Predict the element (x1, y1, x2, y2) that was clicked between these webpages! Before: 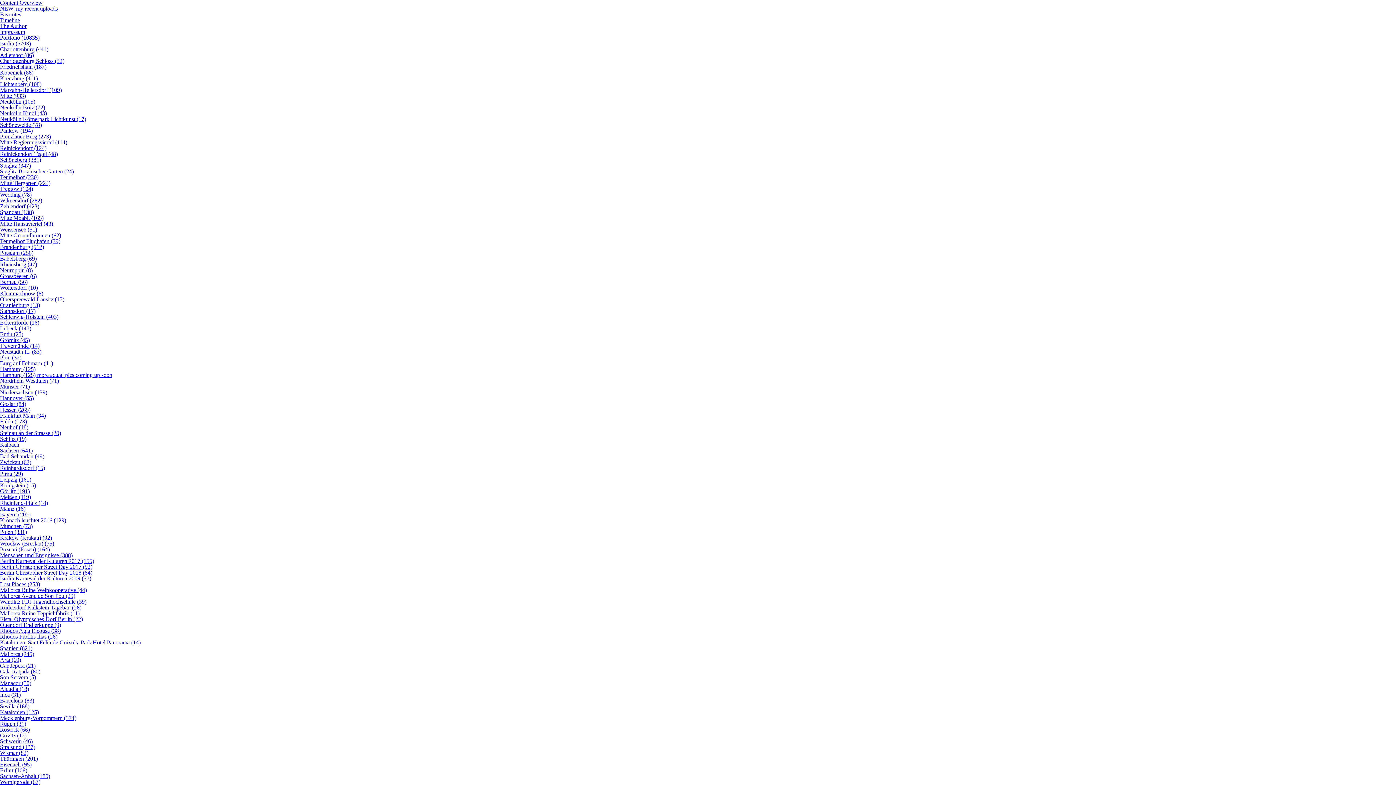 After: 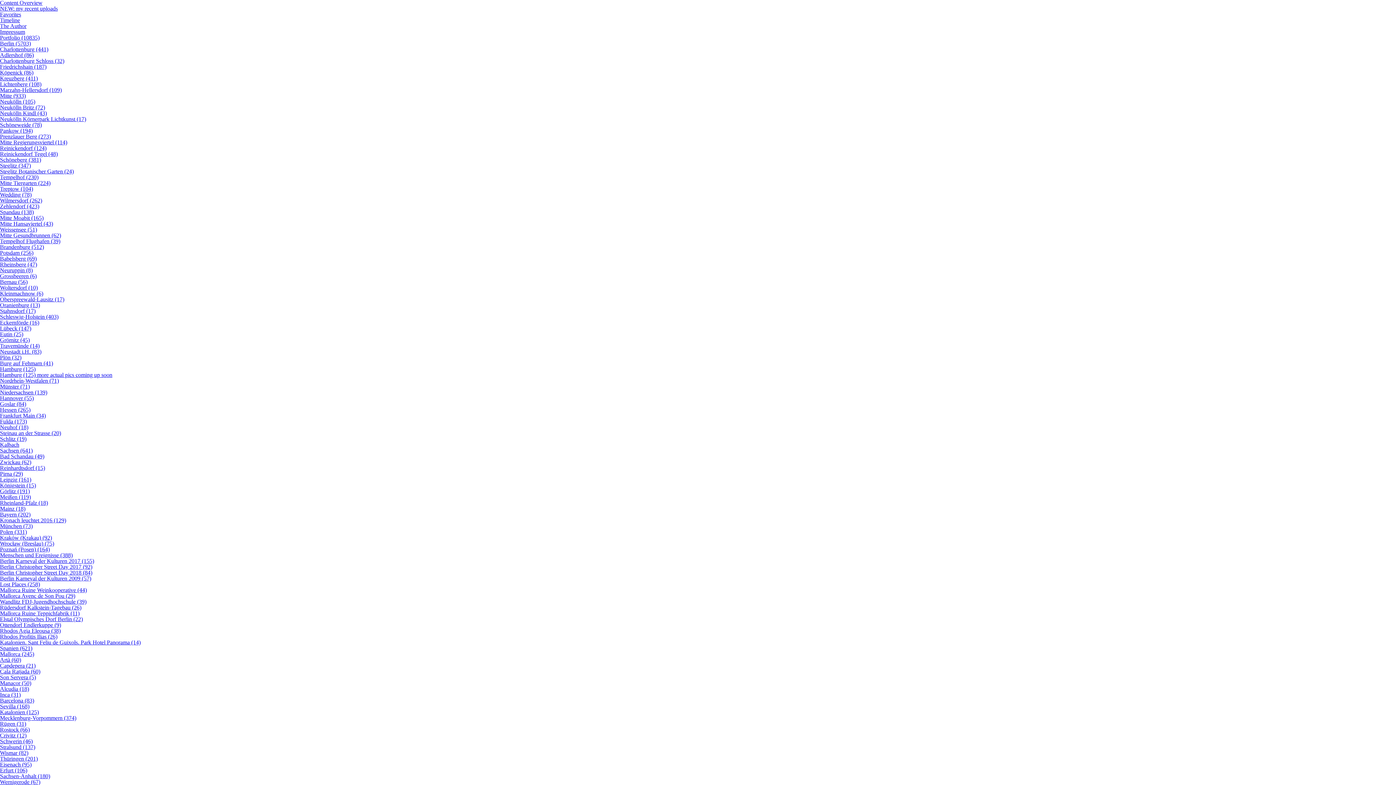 Action: label: Lübeck (147) bbox: (0, 325, 31, 331)